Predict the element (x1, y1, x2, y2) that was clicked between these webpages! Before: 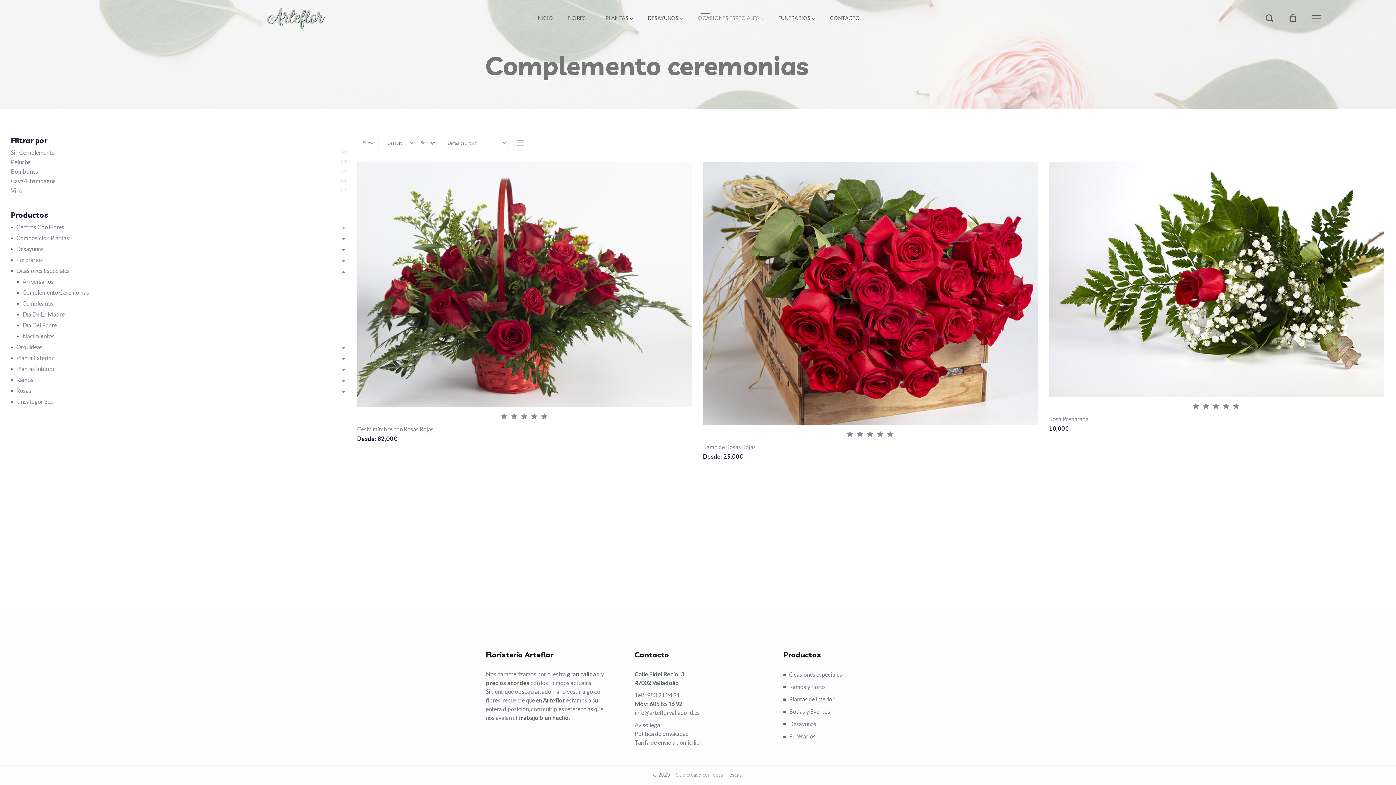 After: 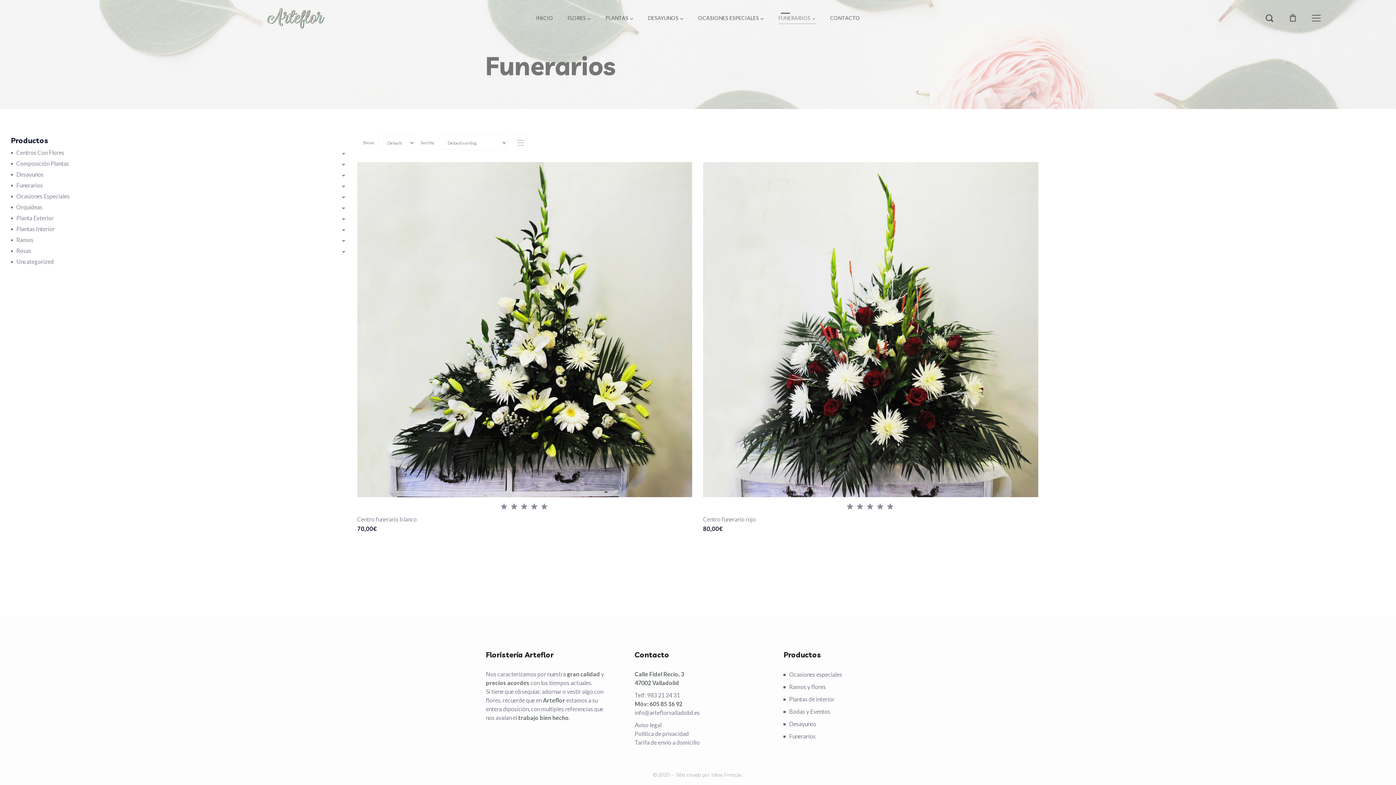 Action: bbox: (778, 12, 816, 23) label: FUNERARIOS